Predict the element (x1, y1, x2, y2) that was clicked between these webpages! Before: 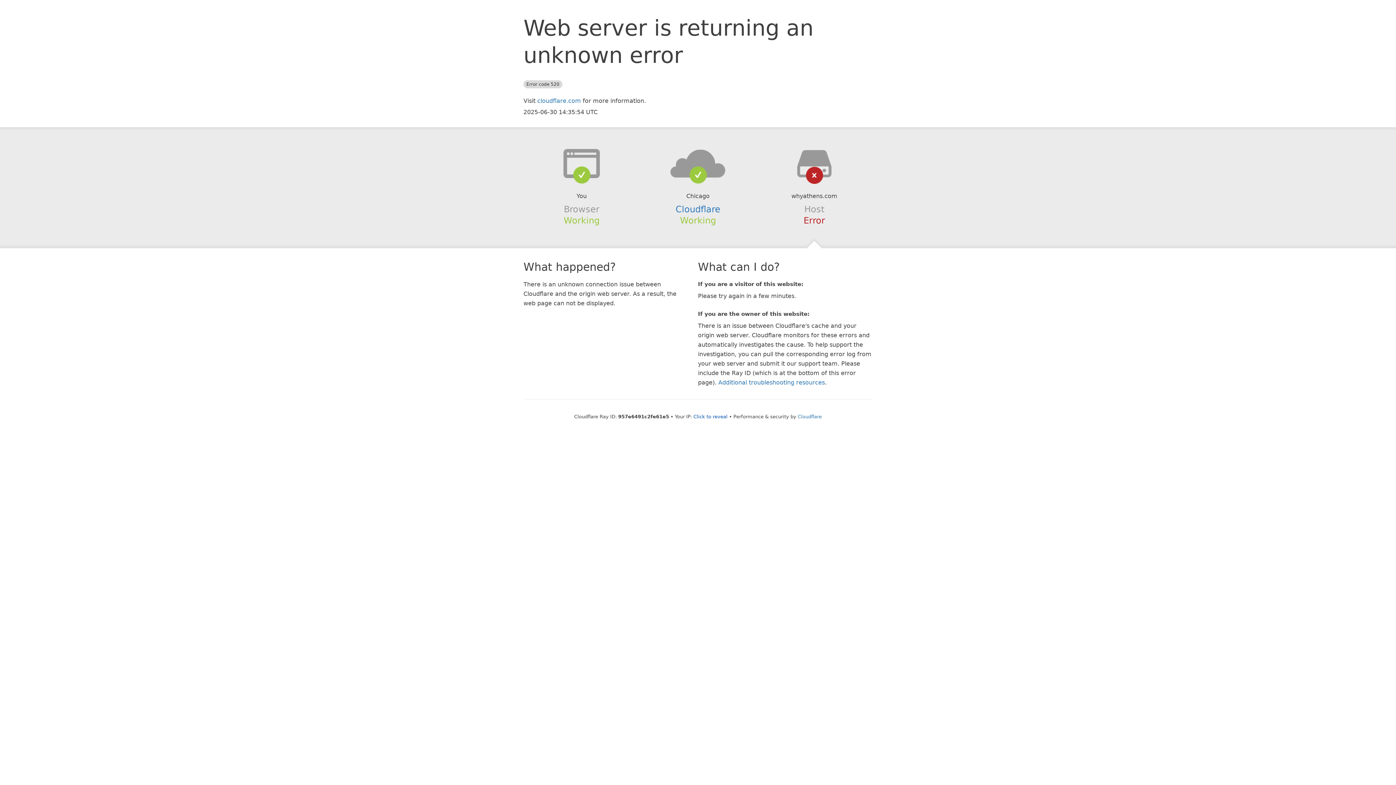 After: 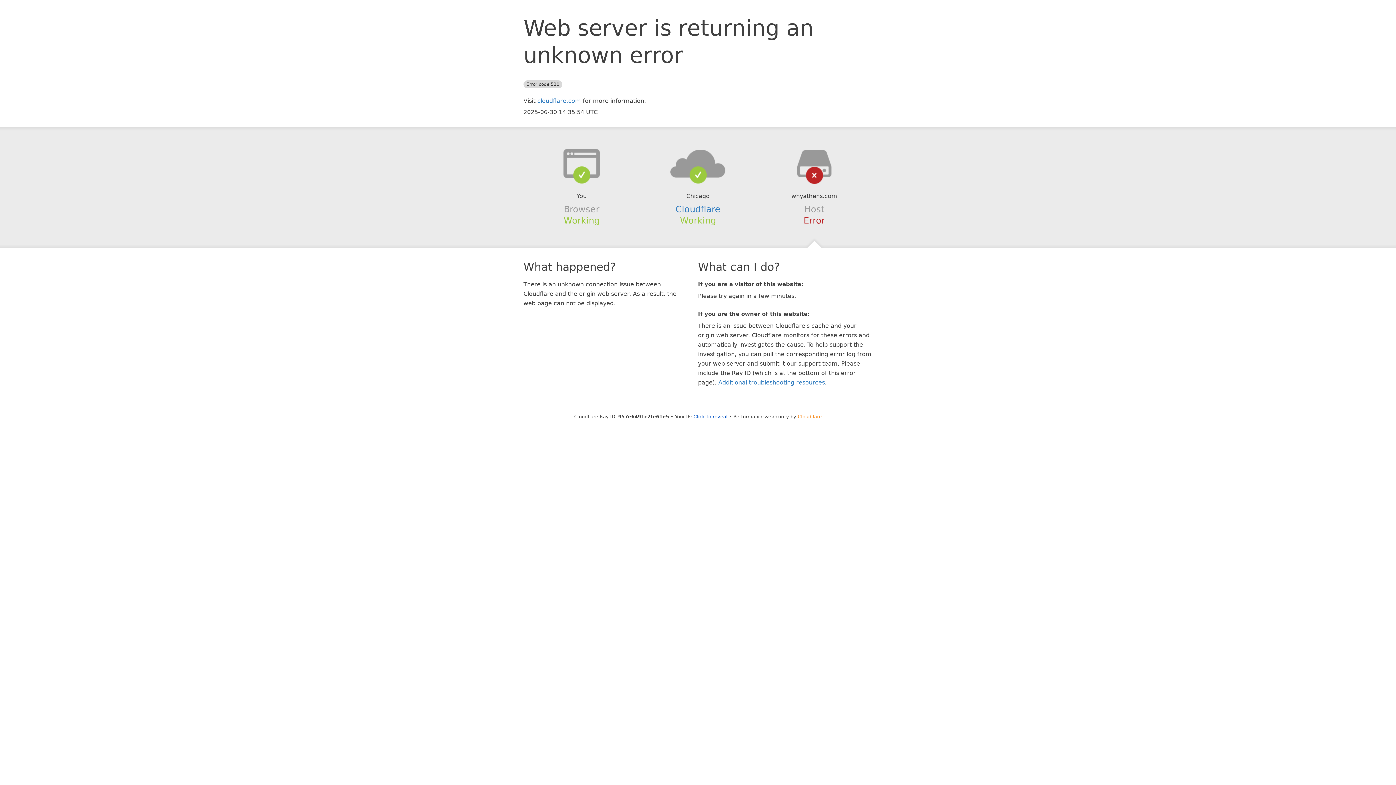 Action: bbox: (798, 414, 822, 419) label: Cloudflare